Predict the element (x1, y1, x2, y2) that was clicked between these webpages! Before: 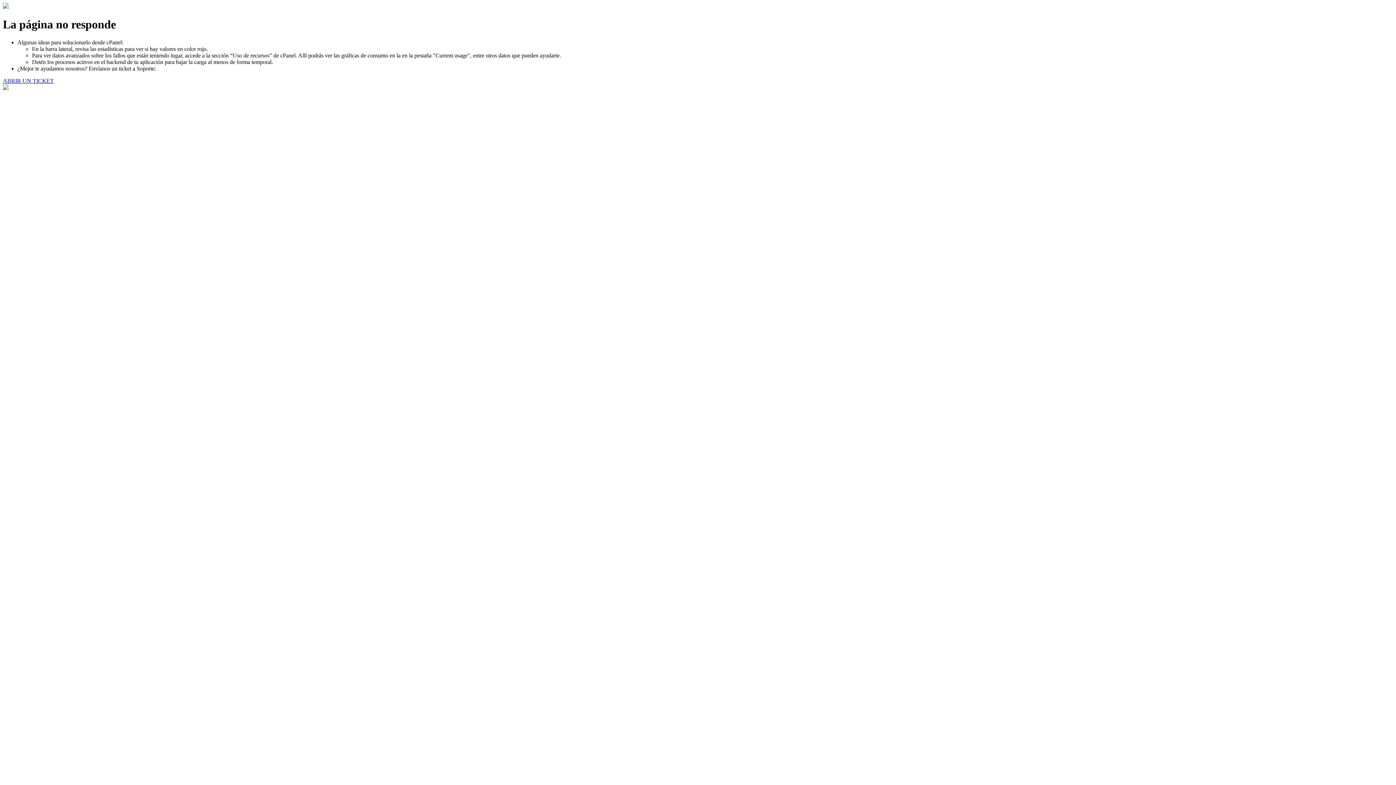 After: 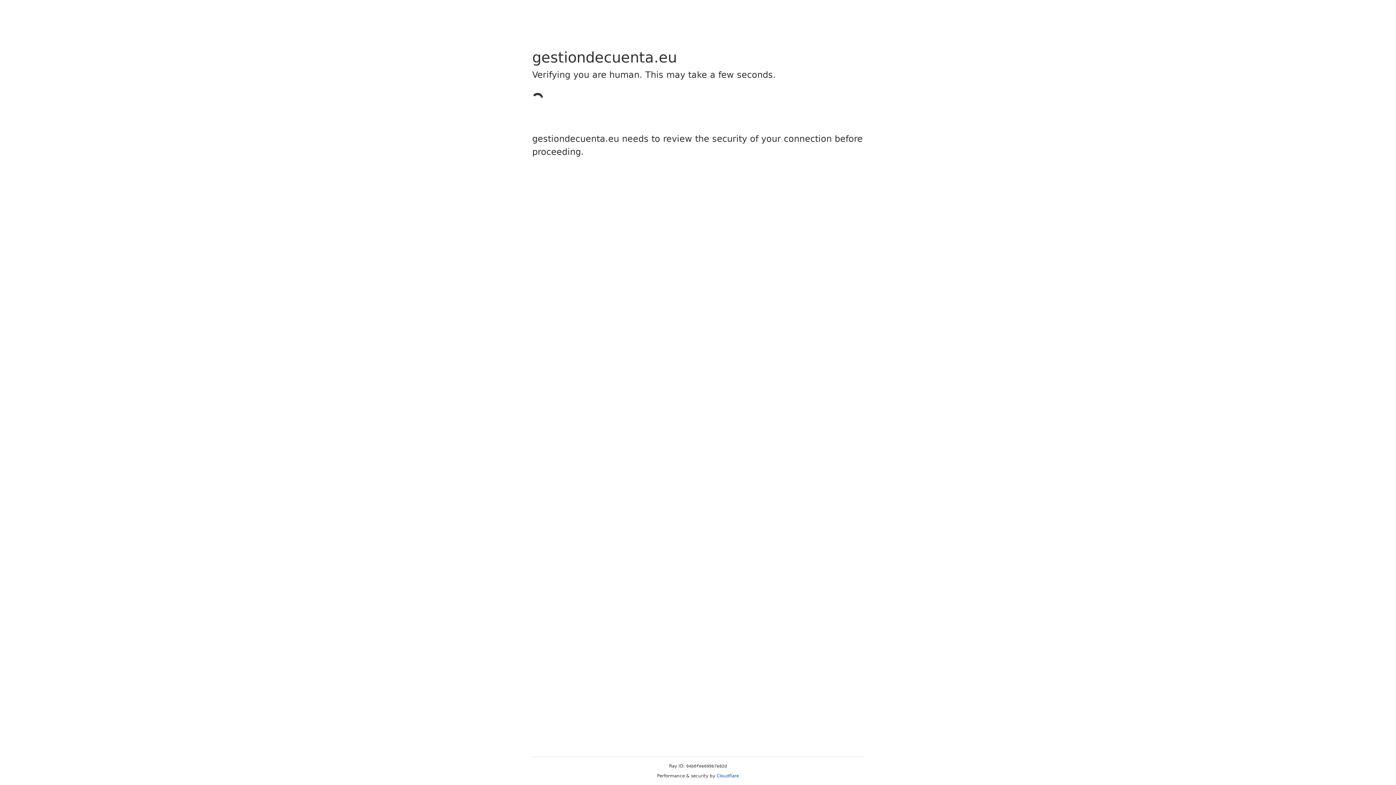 Action: label: ABRIR UN TICKET bbox: (2, 77, 53, 83)